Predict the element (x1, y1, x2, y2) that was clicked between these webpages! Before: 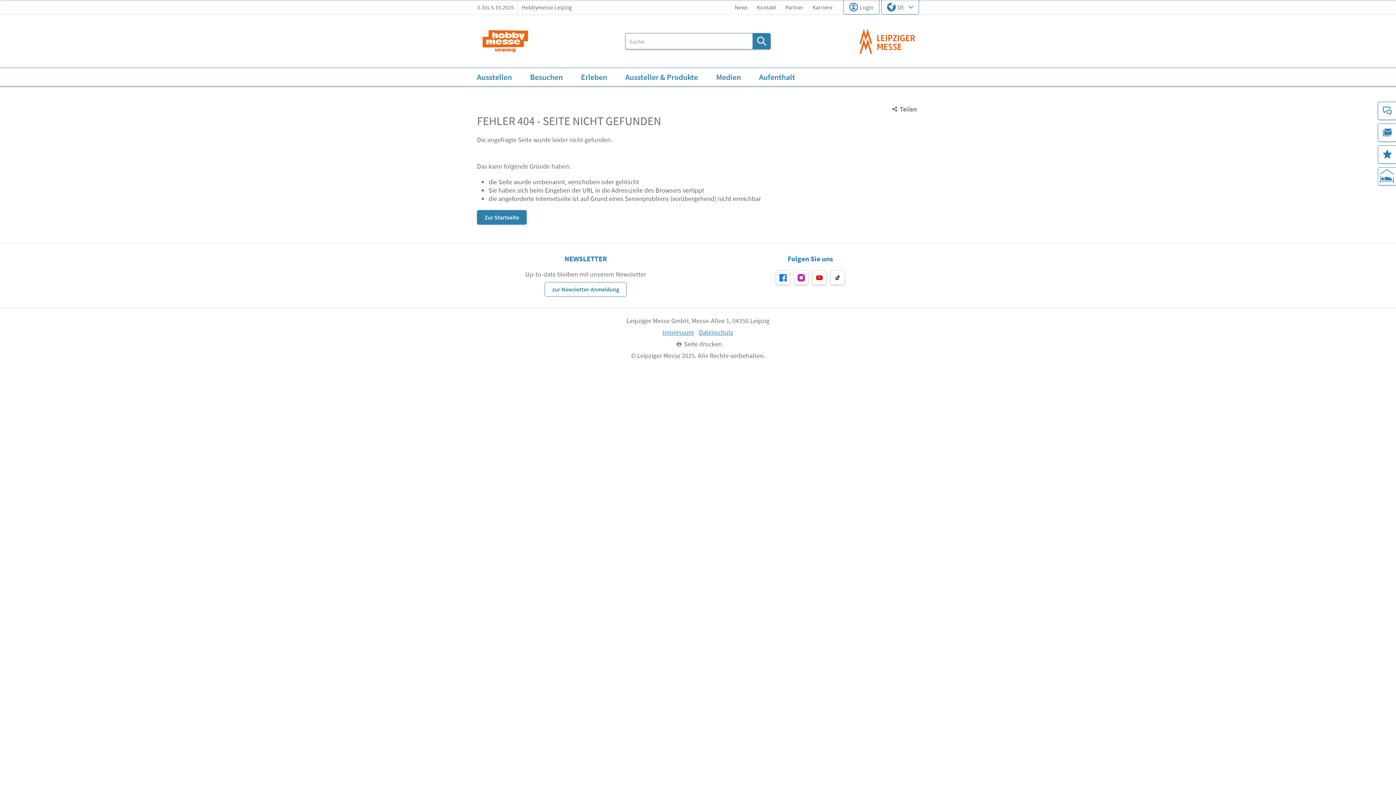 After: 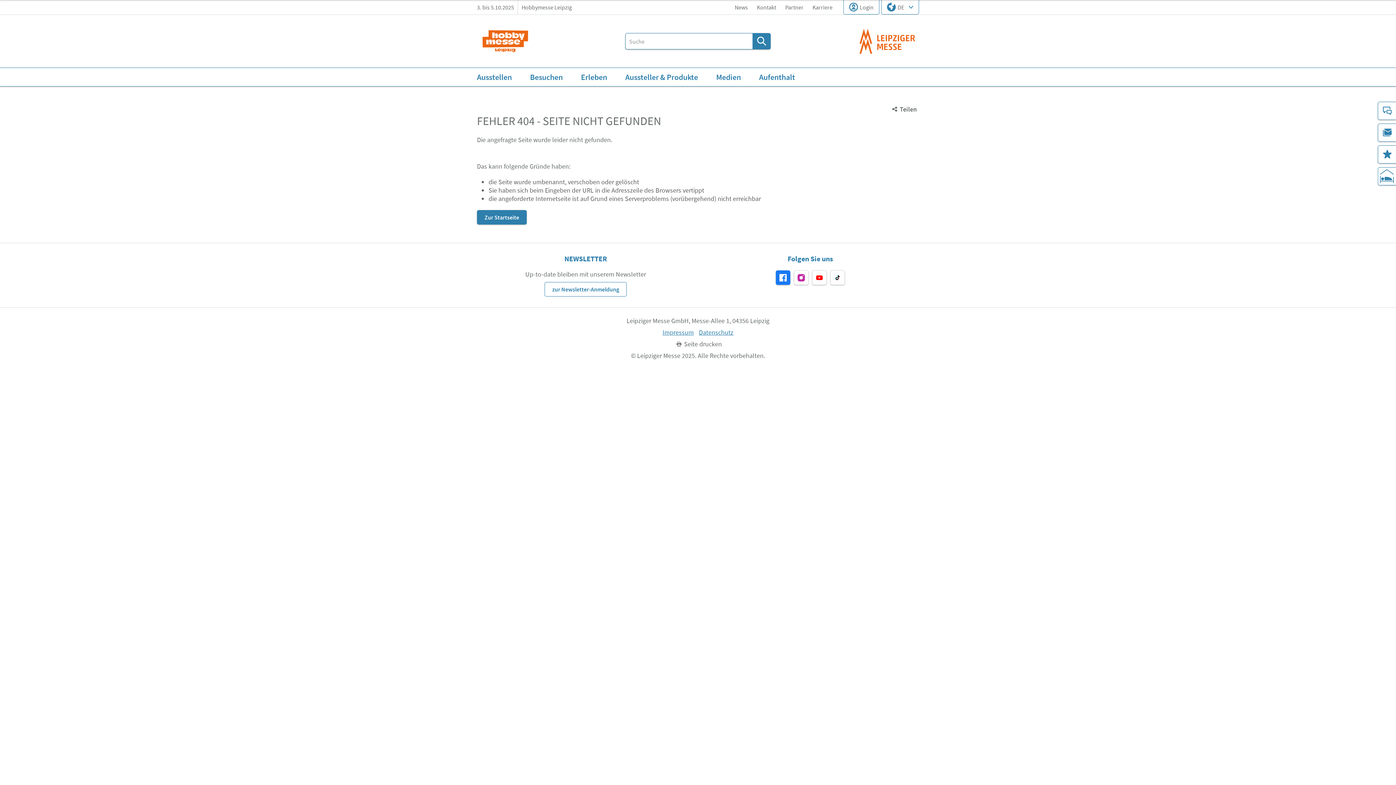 Action: bbox: (776, 270, 790, 285)